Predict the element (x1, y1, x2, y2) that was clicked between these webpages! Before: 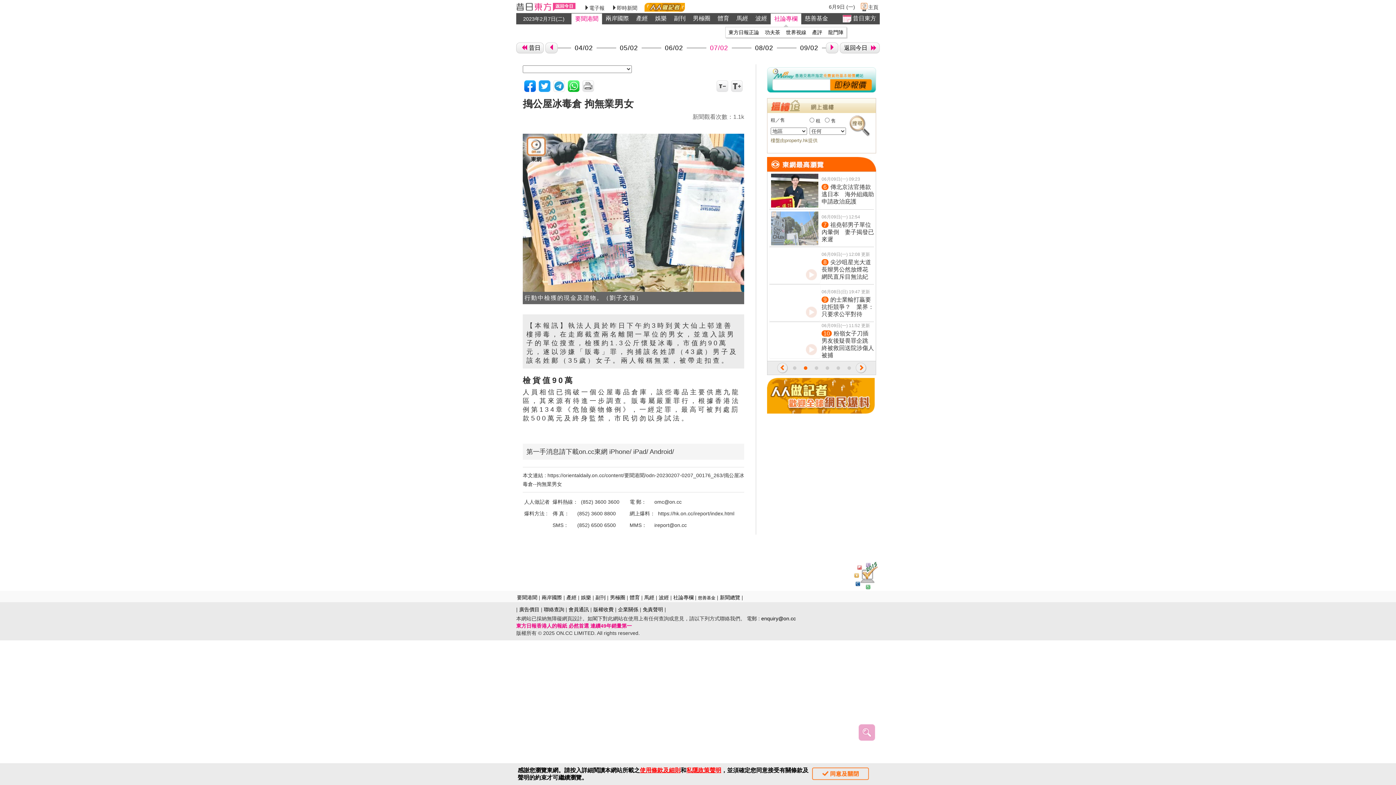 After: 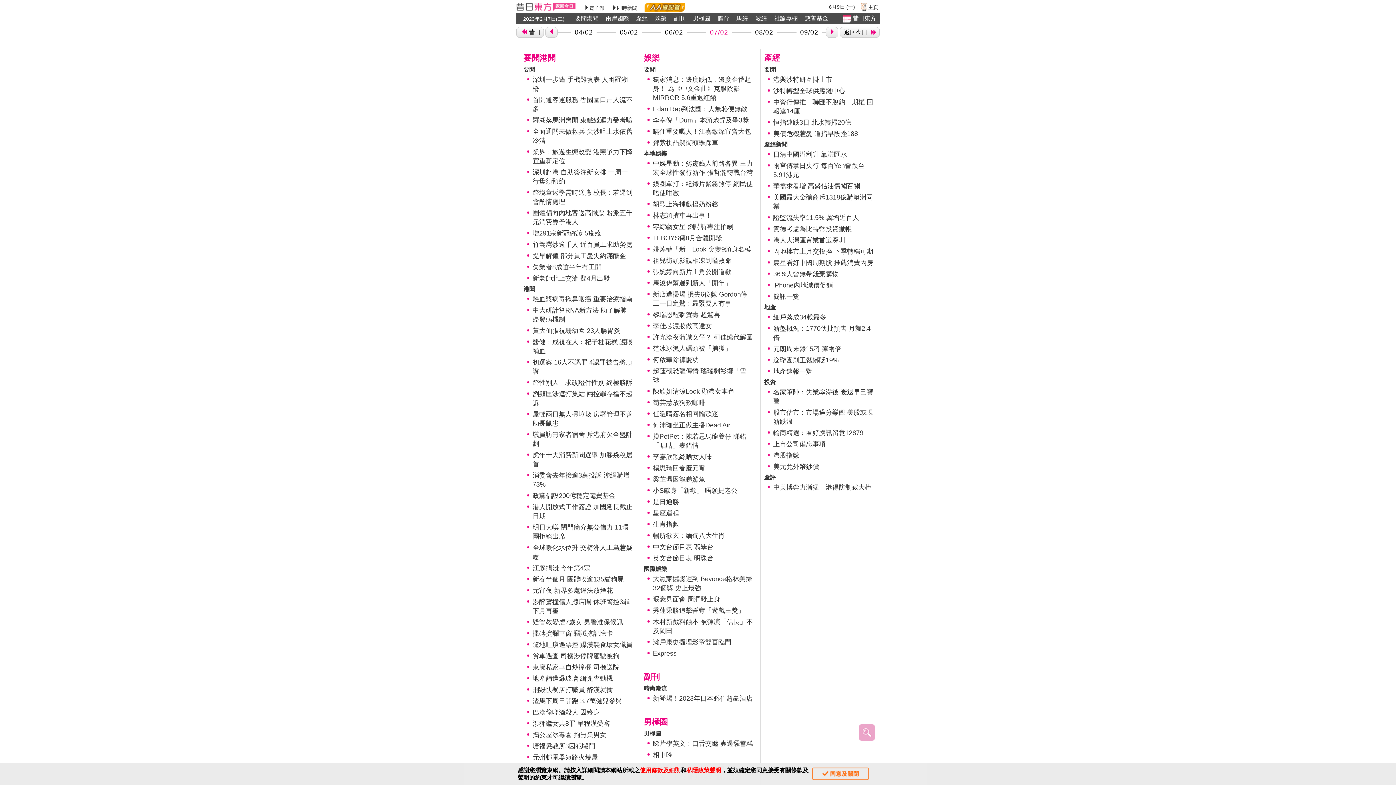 Action: label: 新聞總覽 bbox: (720, 595, 740, 600)